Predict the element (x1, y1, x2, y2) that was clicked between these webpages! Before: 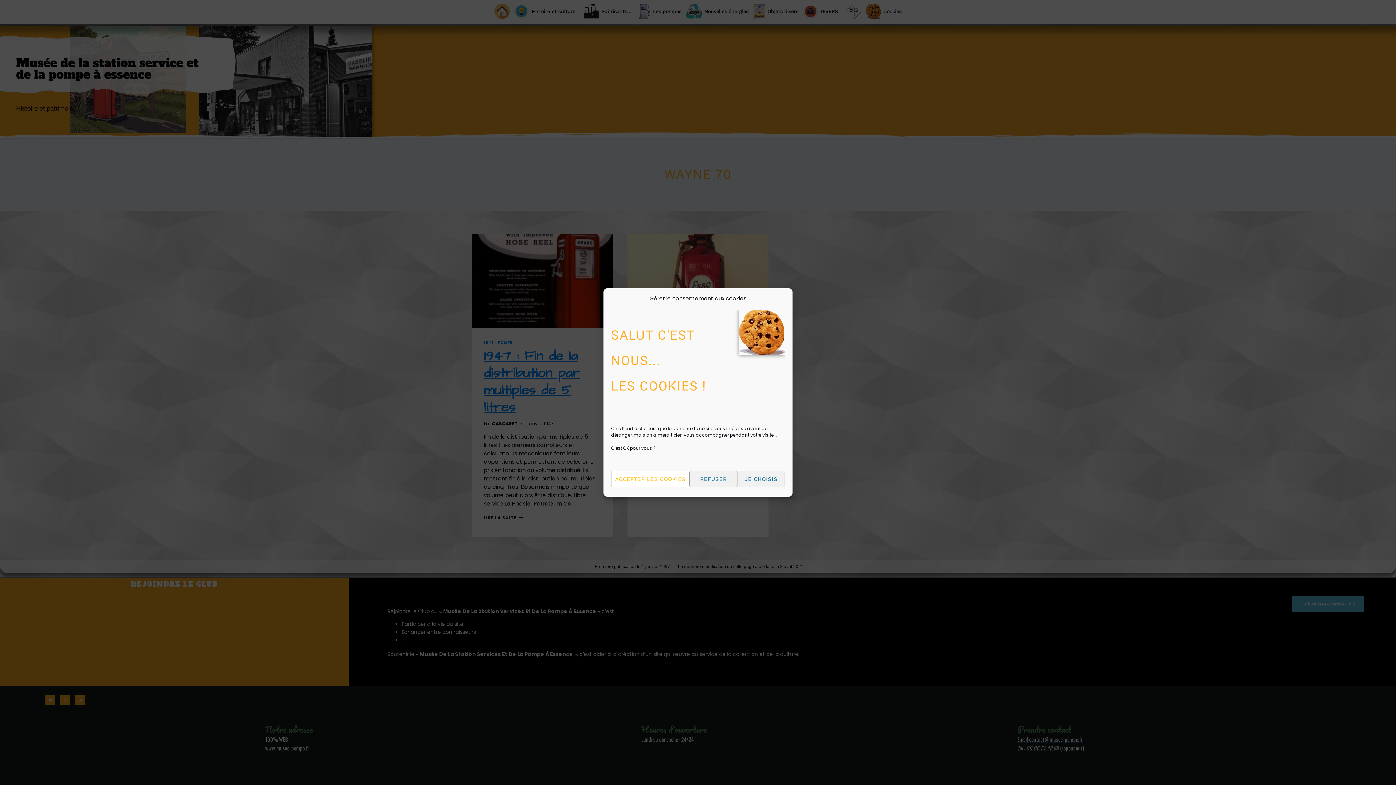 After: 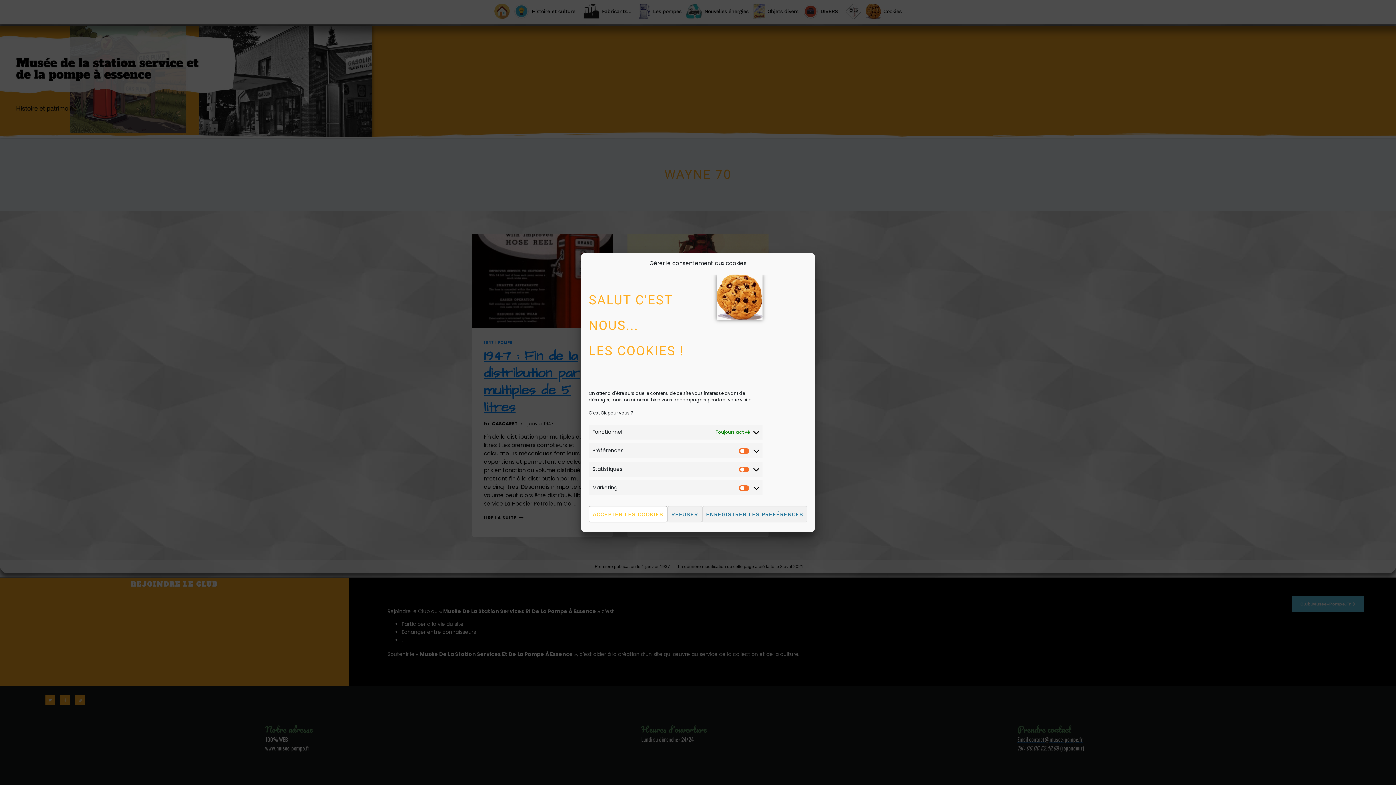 Action: label: JE CHOISIS bbox: (737, 471, 785, 487)